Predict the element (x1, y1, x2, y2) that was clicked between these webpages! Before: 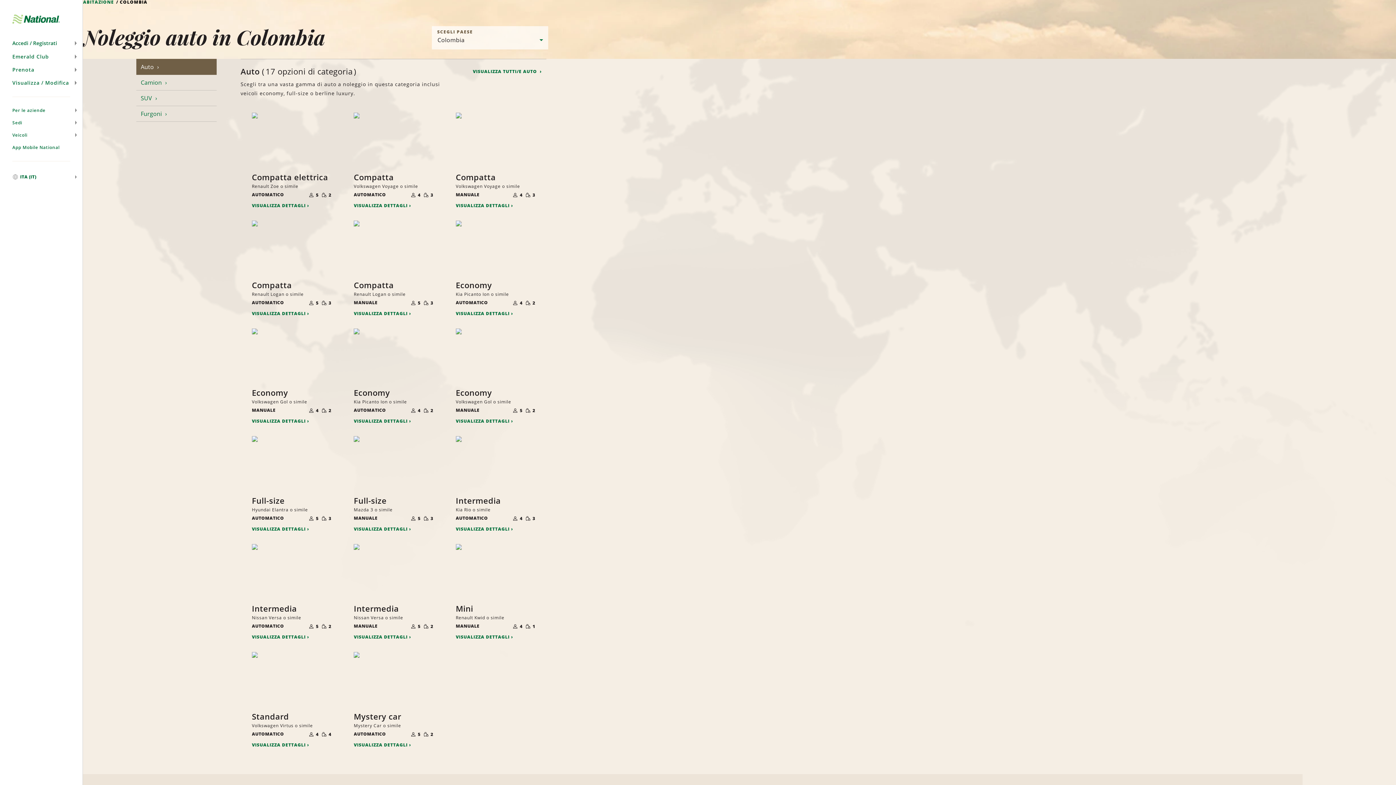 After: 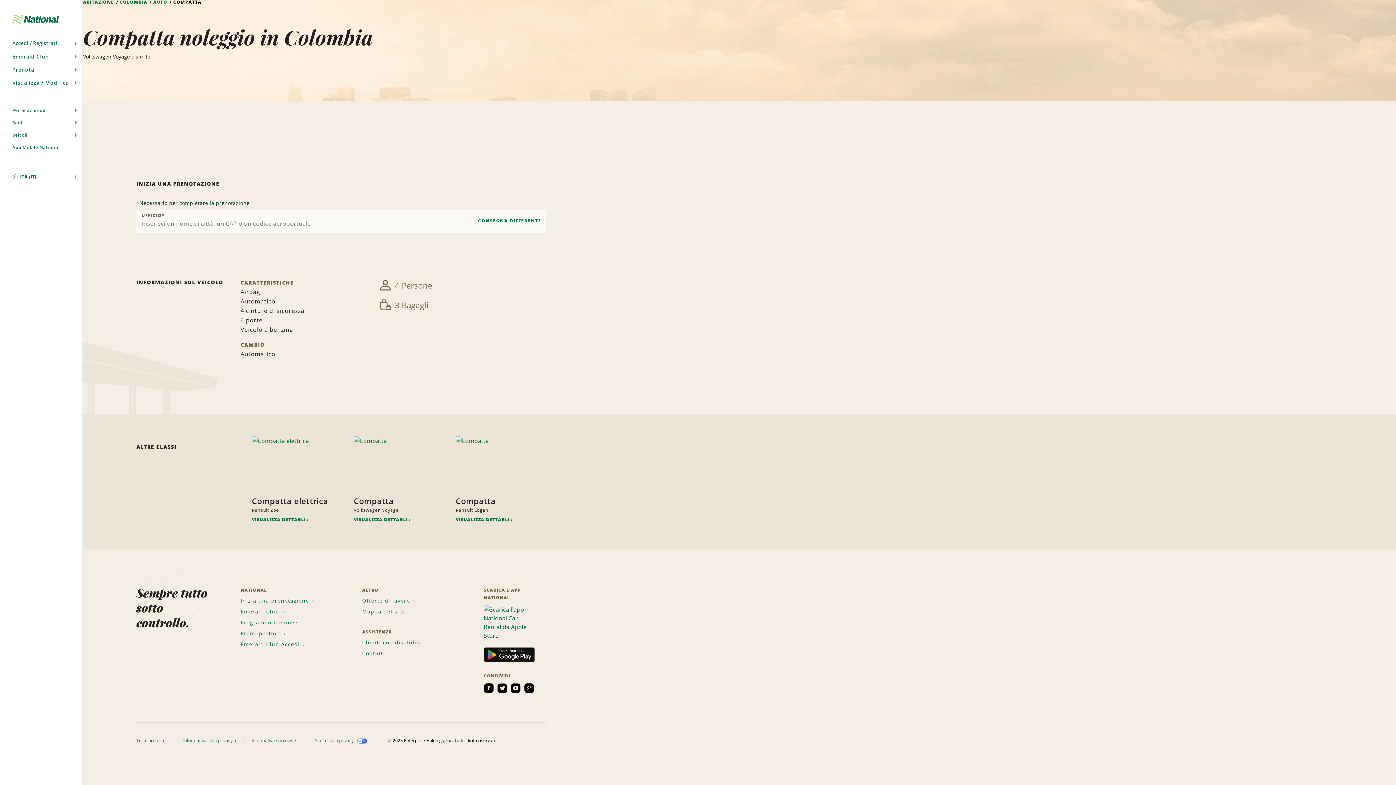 Action: bbox: (342, 108, 444, 216) label: Compatta